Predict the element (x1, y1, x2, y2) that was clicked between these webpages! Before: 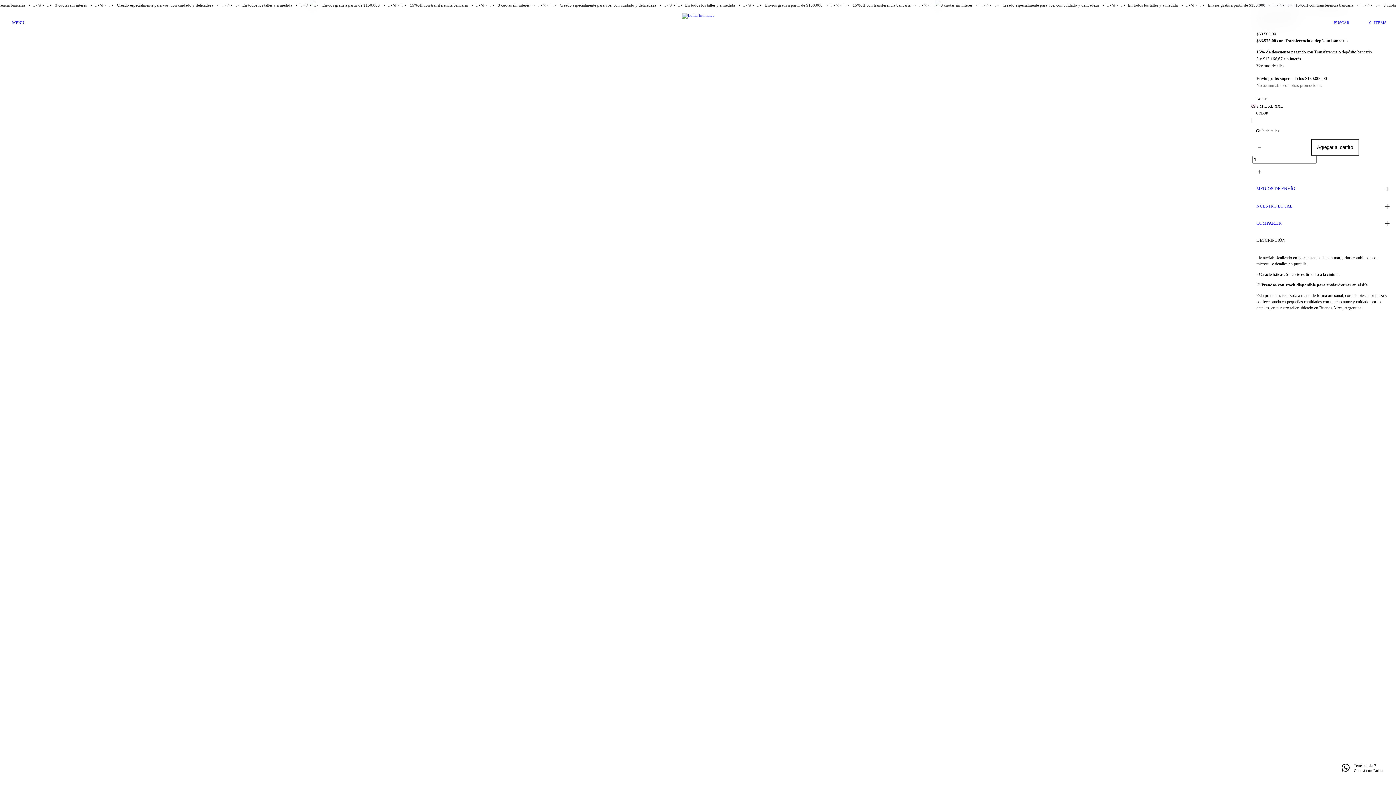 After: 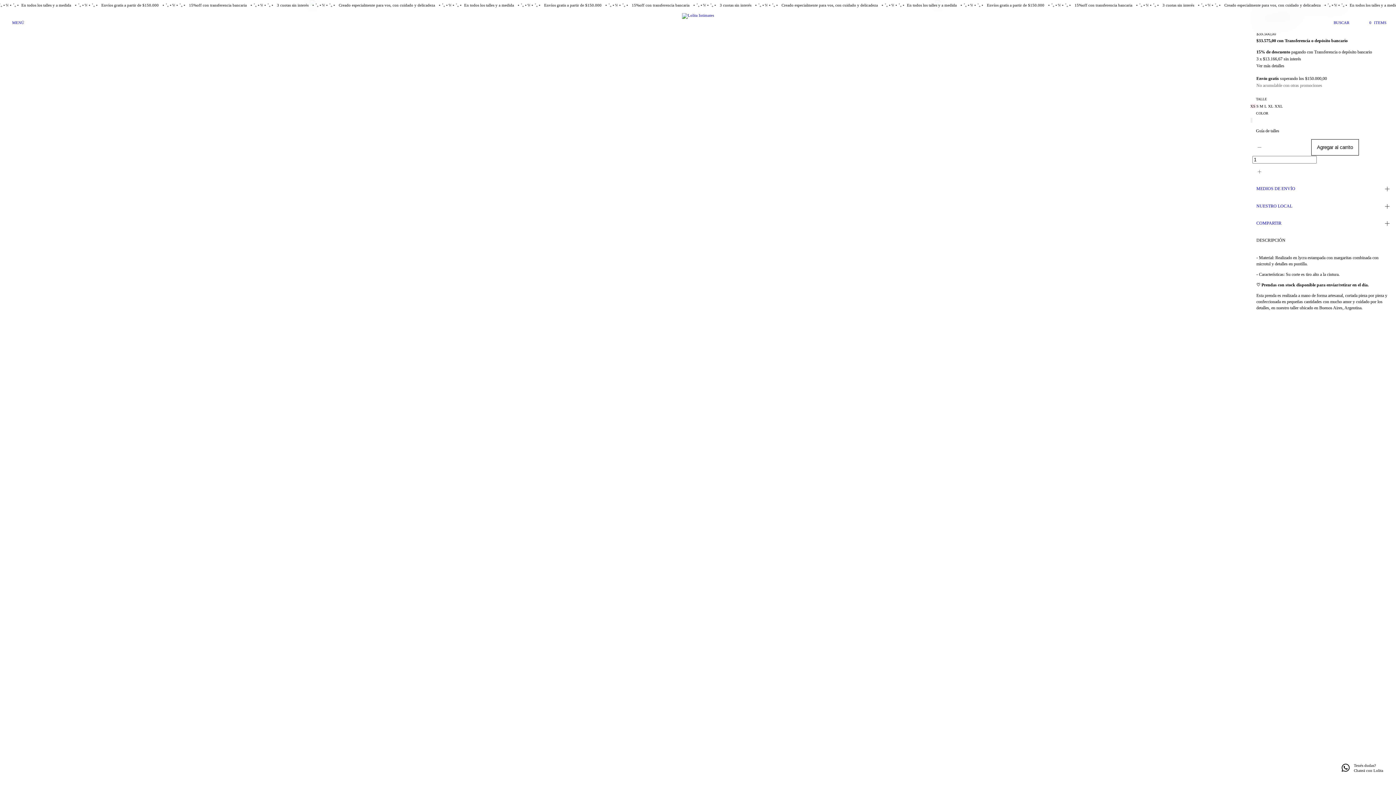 Action: bbox: (1268, 103, 1274, 108) label: XL 